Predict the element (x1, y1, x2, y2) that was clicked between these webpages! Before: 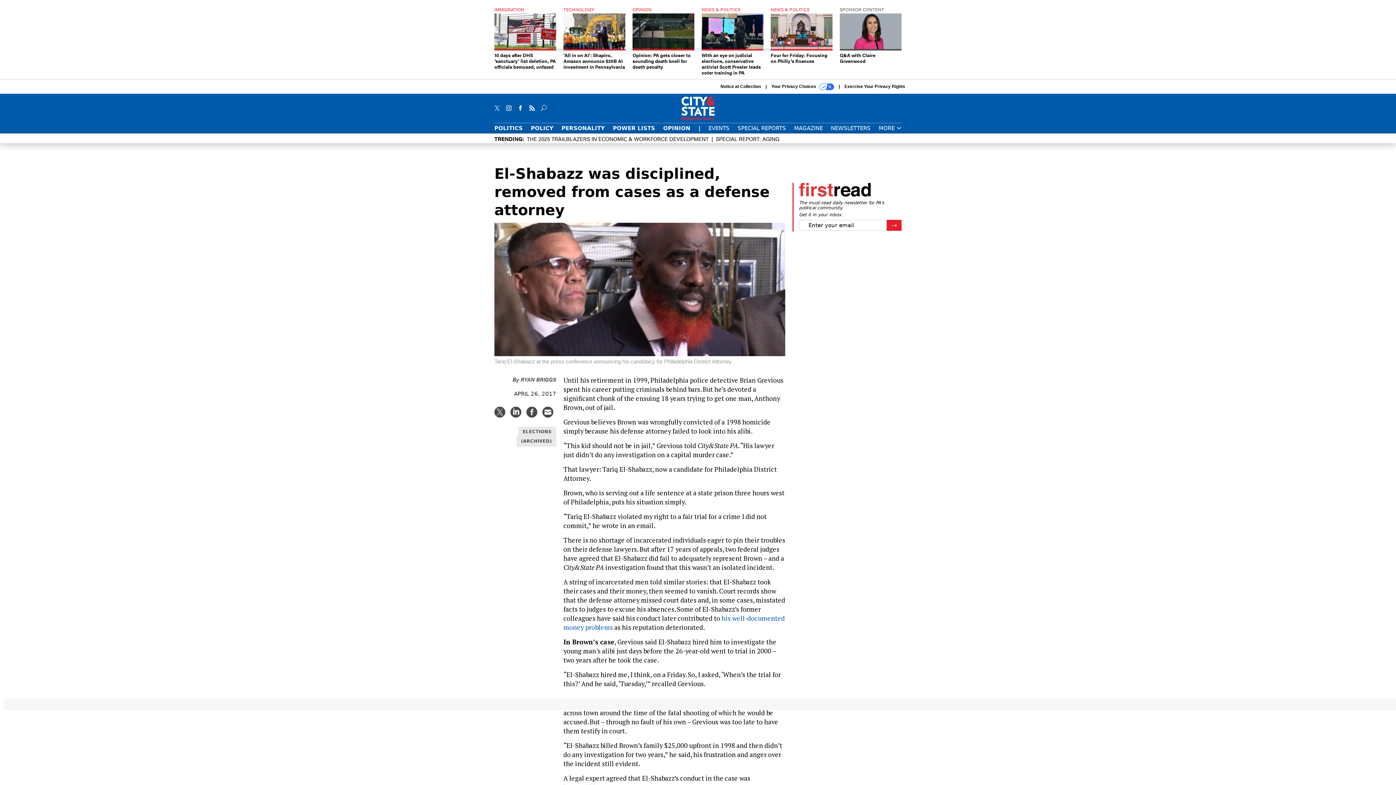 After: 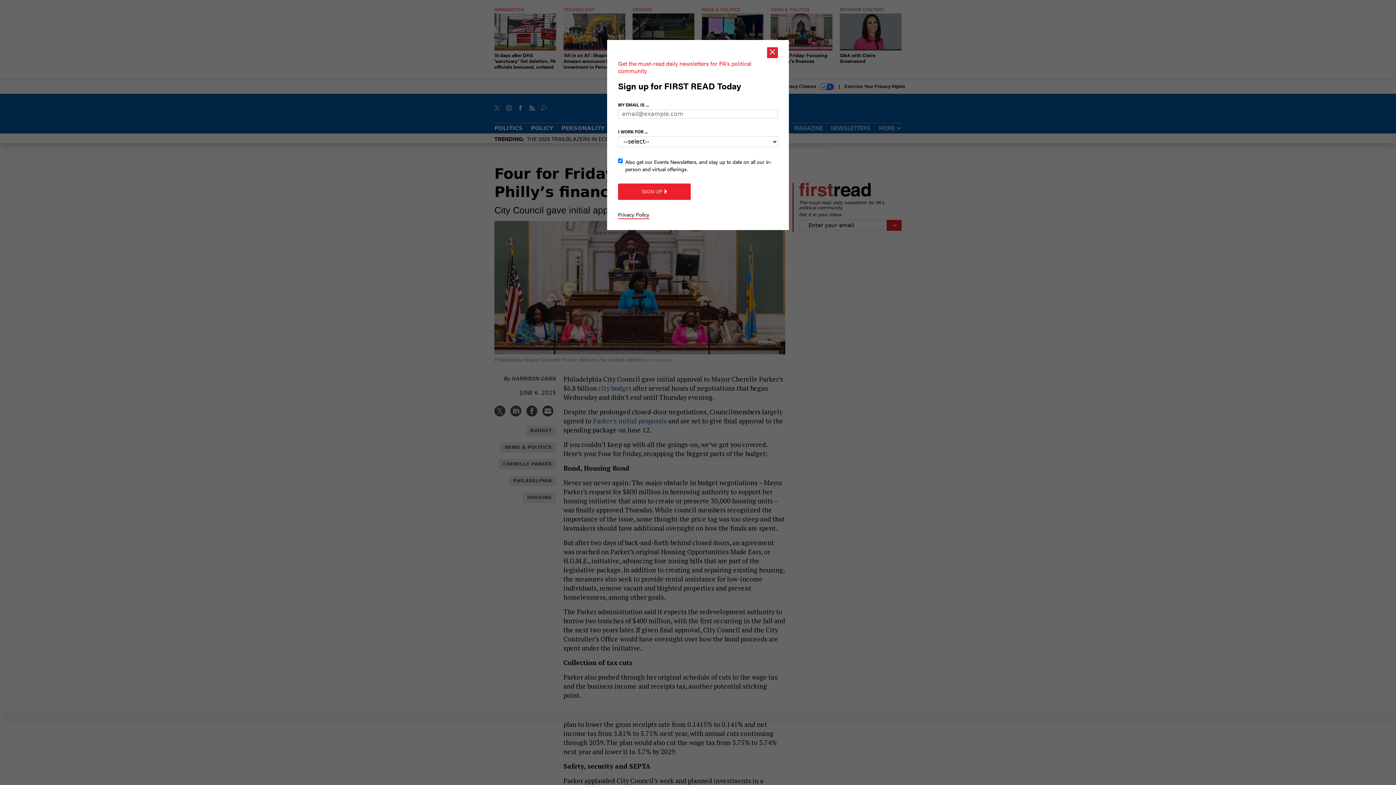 Action: label: NEWS & POLITICS
Four for Friday: Focusing on Philly’s finances bbox: (770, 7, 832, 64)